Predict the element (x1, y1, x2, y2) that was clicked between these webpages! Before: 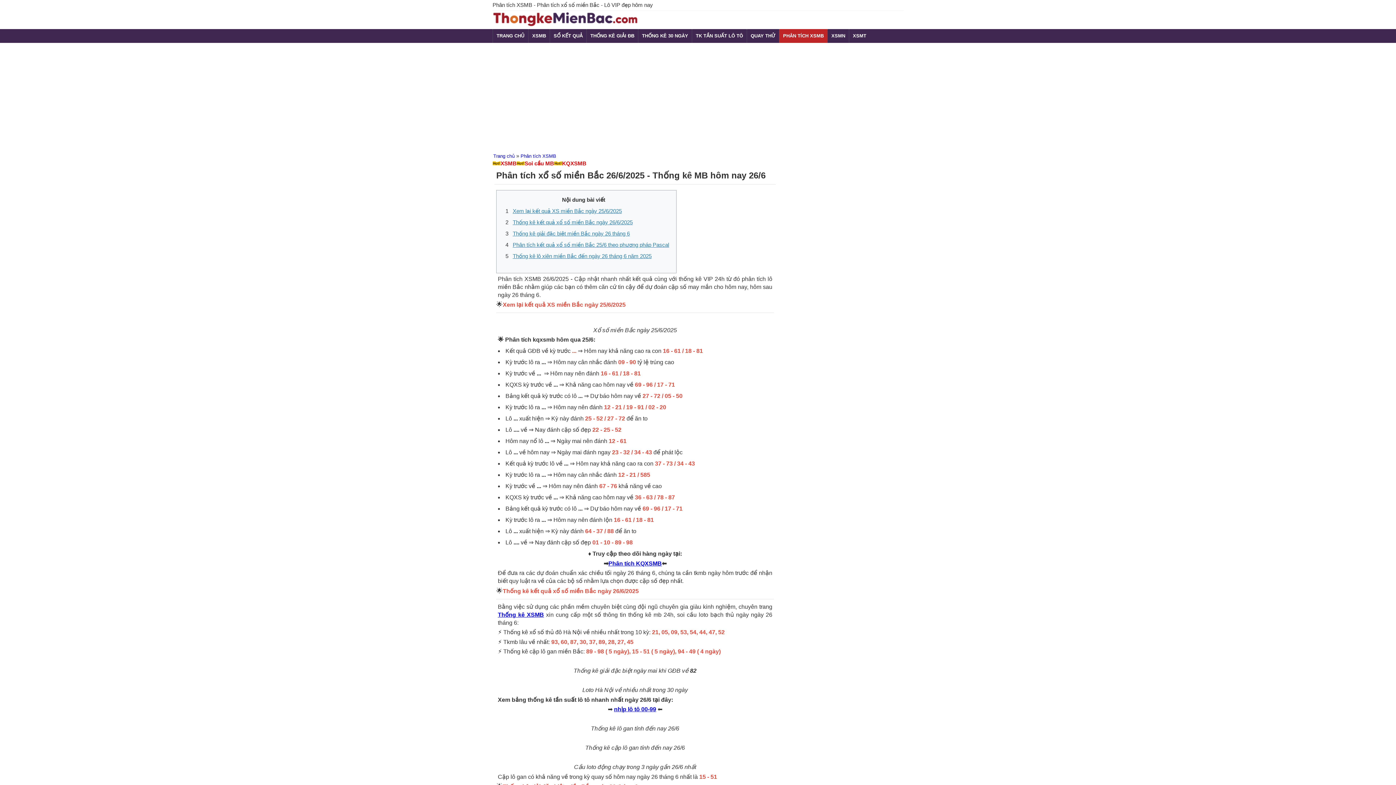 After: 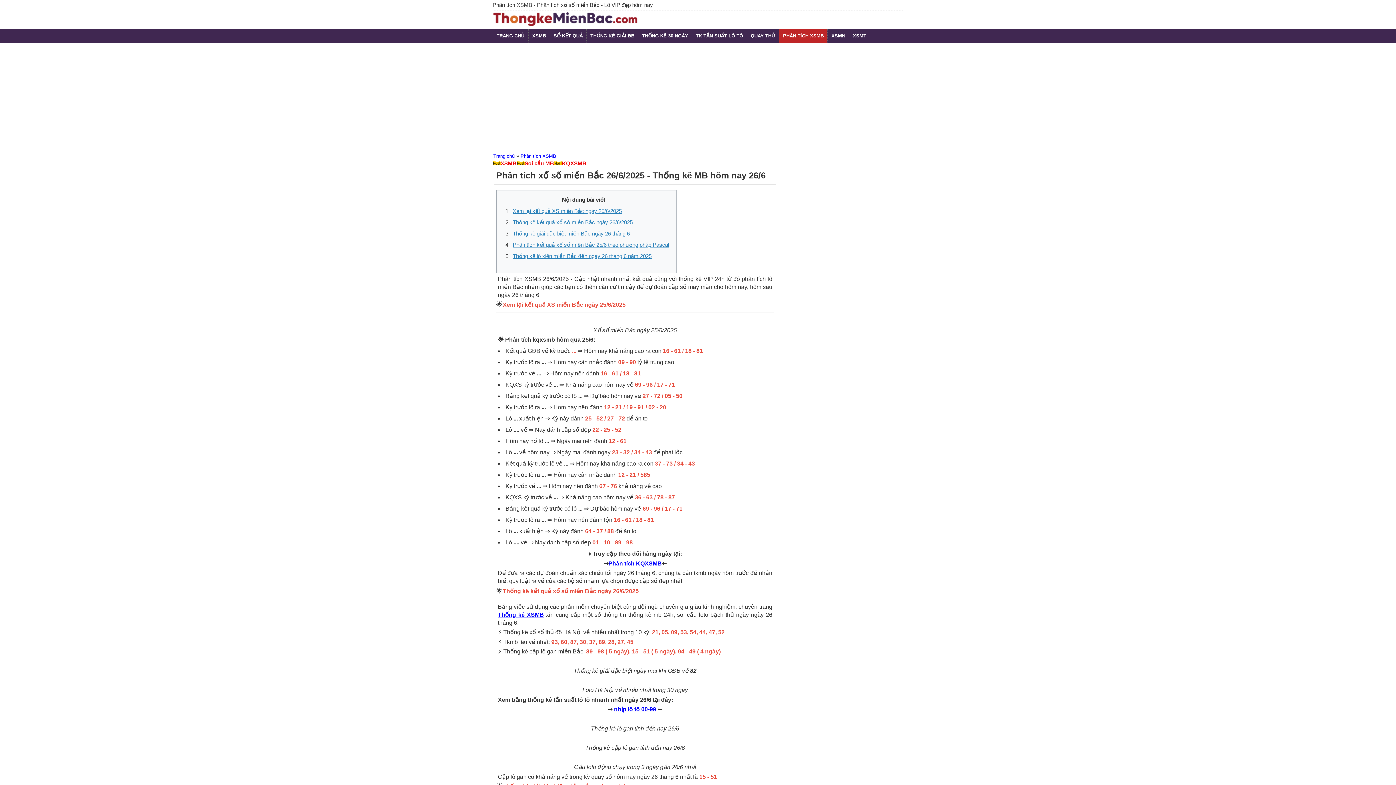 Action: label: Phân tích KQXSMB bbox: (608, 560, 662, 566)